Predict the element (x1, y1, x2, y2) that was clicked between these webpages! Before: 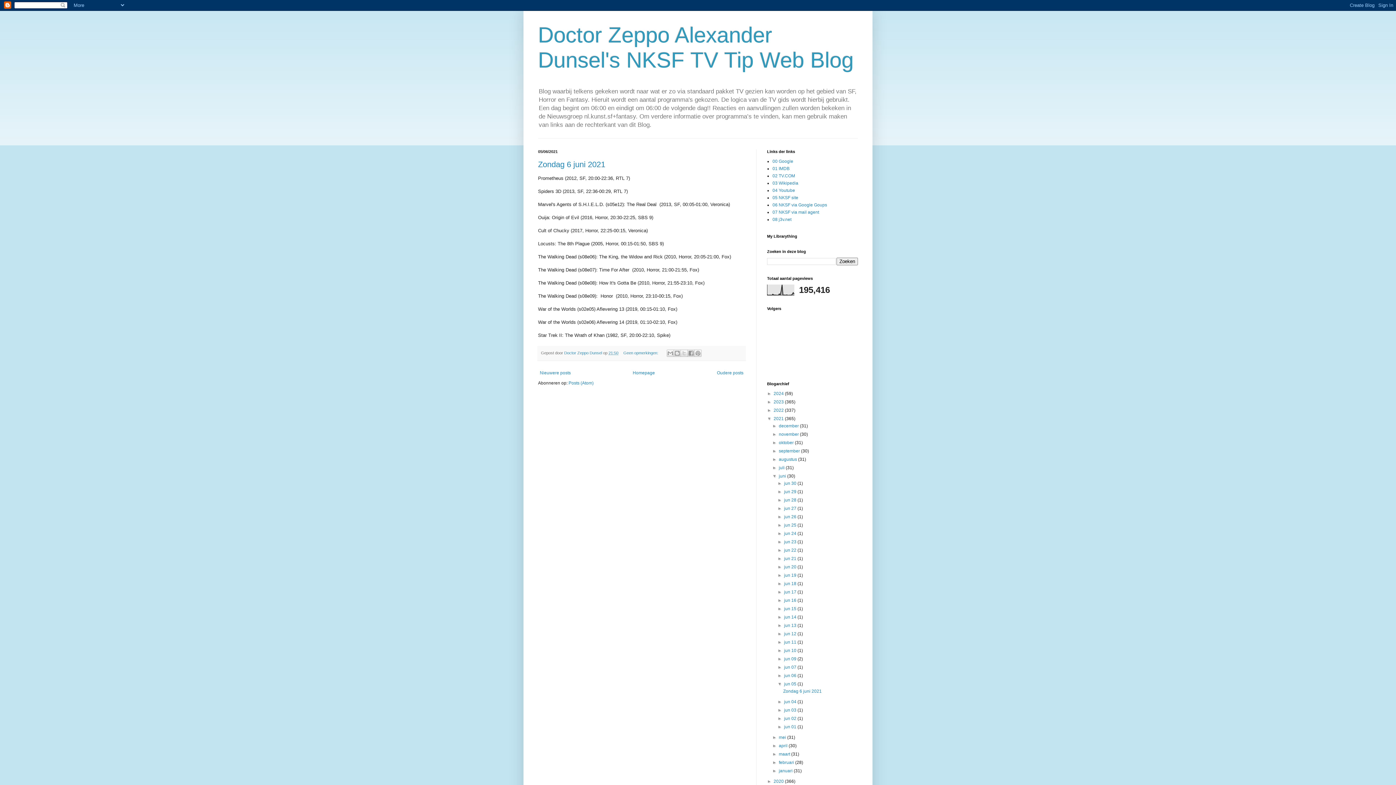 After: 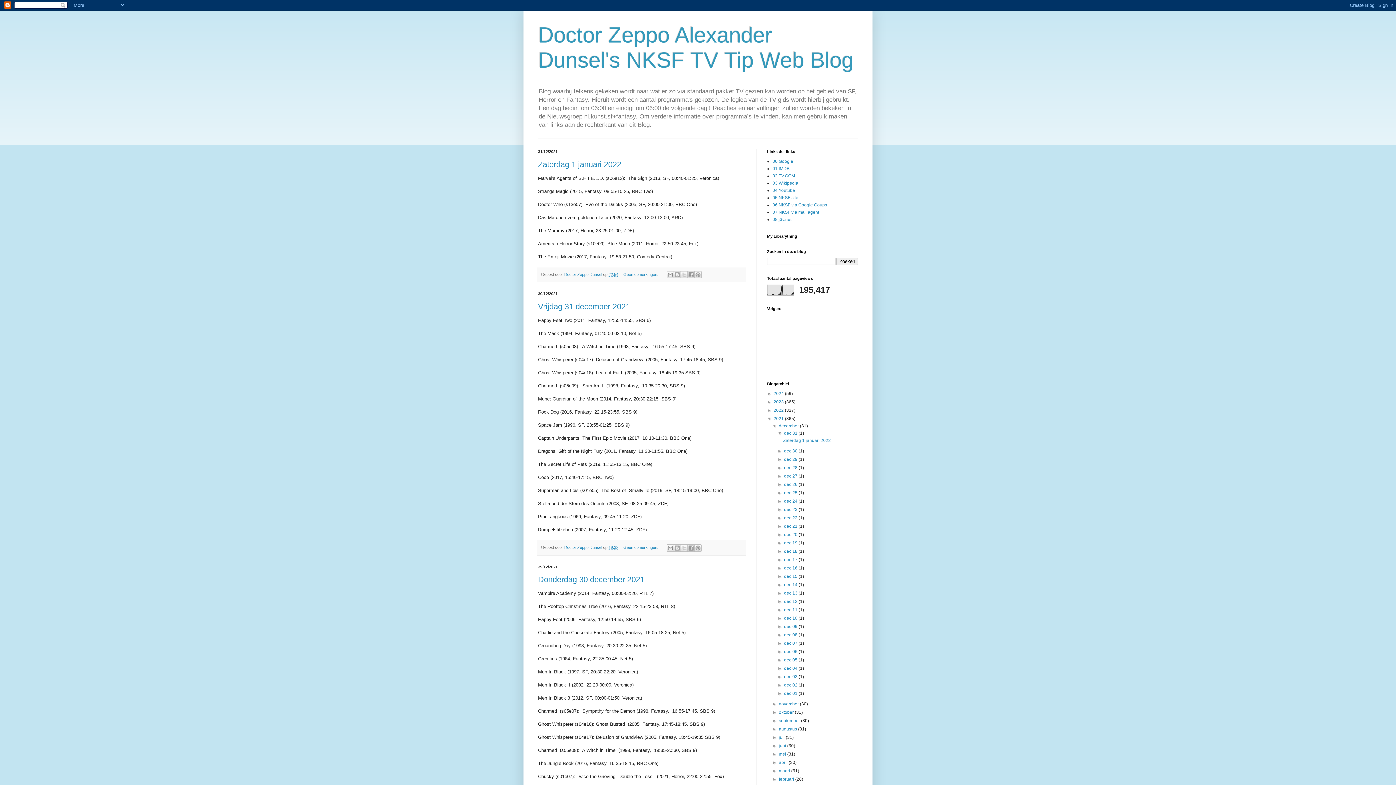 Action: label: 2021  bbox: (773, 416, 785, 421)